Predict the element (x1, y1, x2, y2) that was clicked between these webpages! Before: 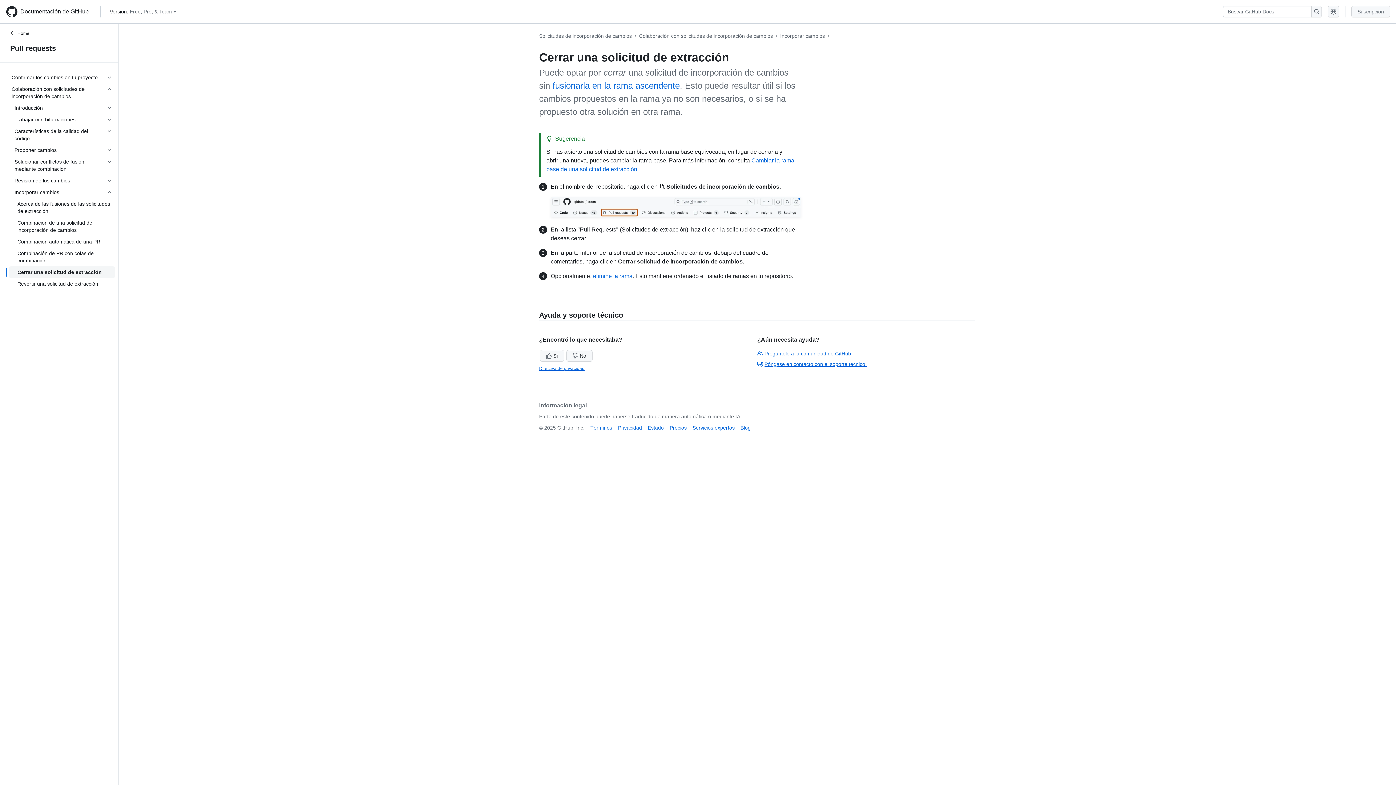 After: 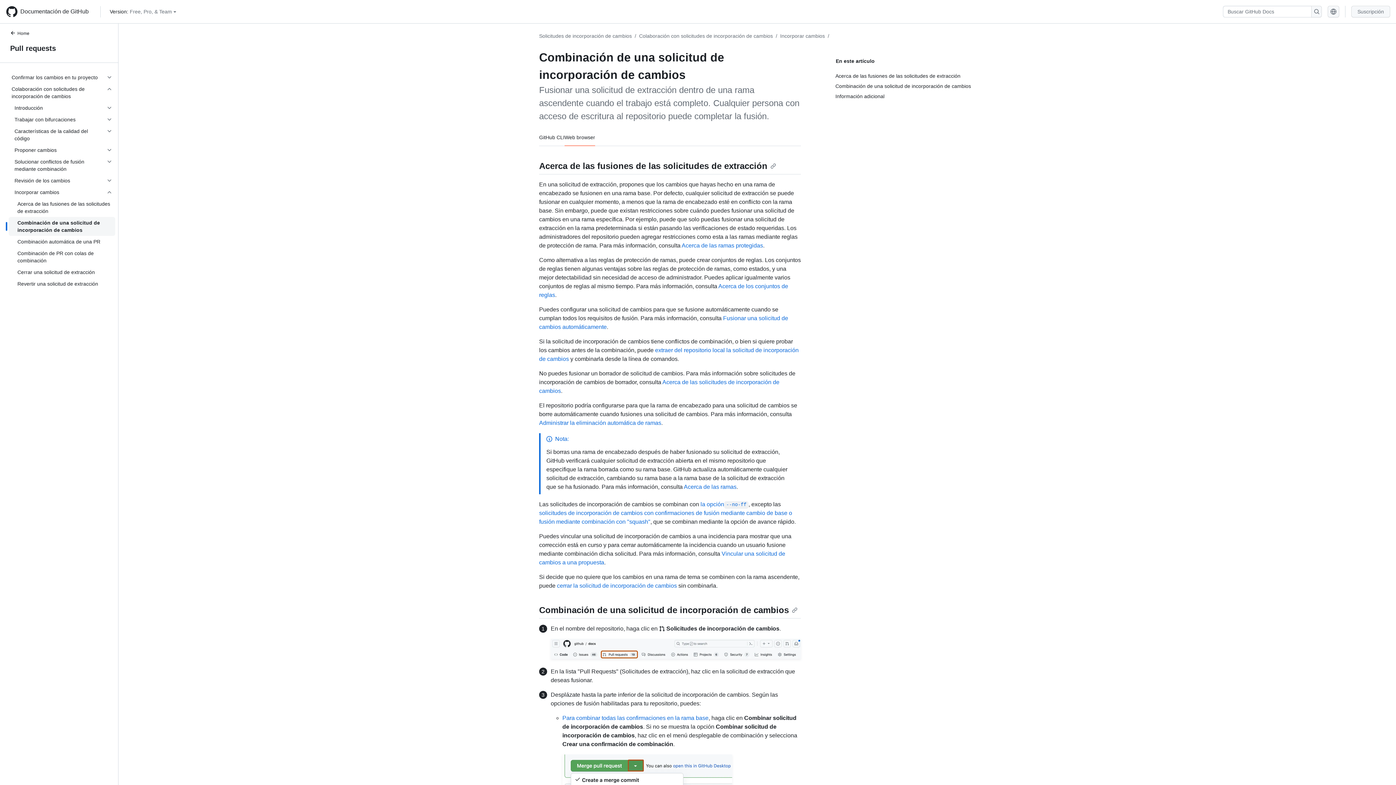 Action: label: Combinación de una solicitud de incorporación de cambios bbox: (8, 217, 115, 236)